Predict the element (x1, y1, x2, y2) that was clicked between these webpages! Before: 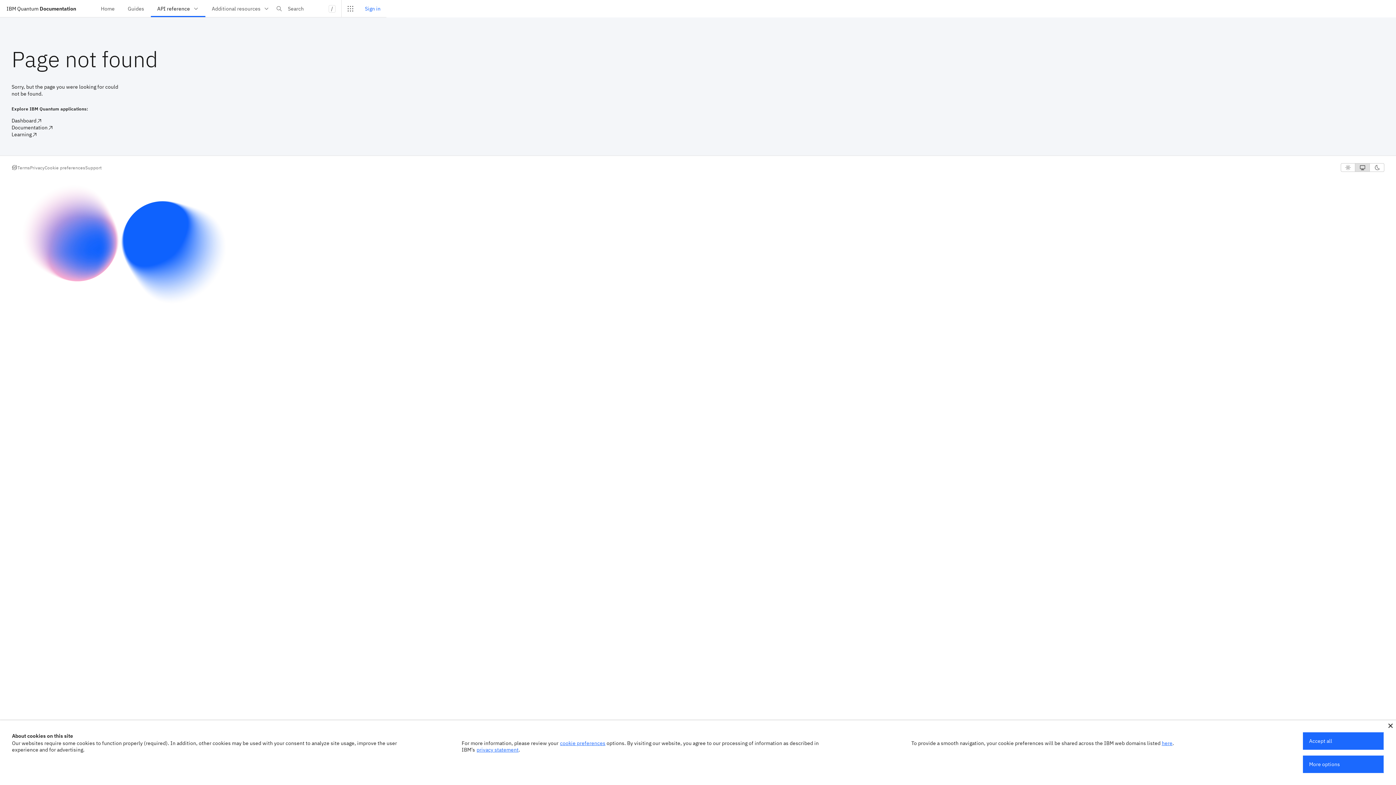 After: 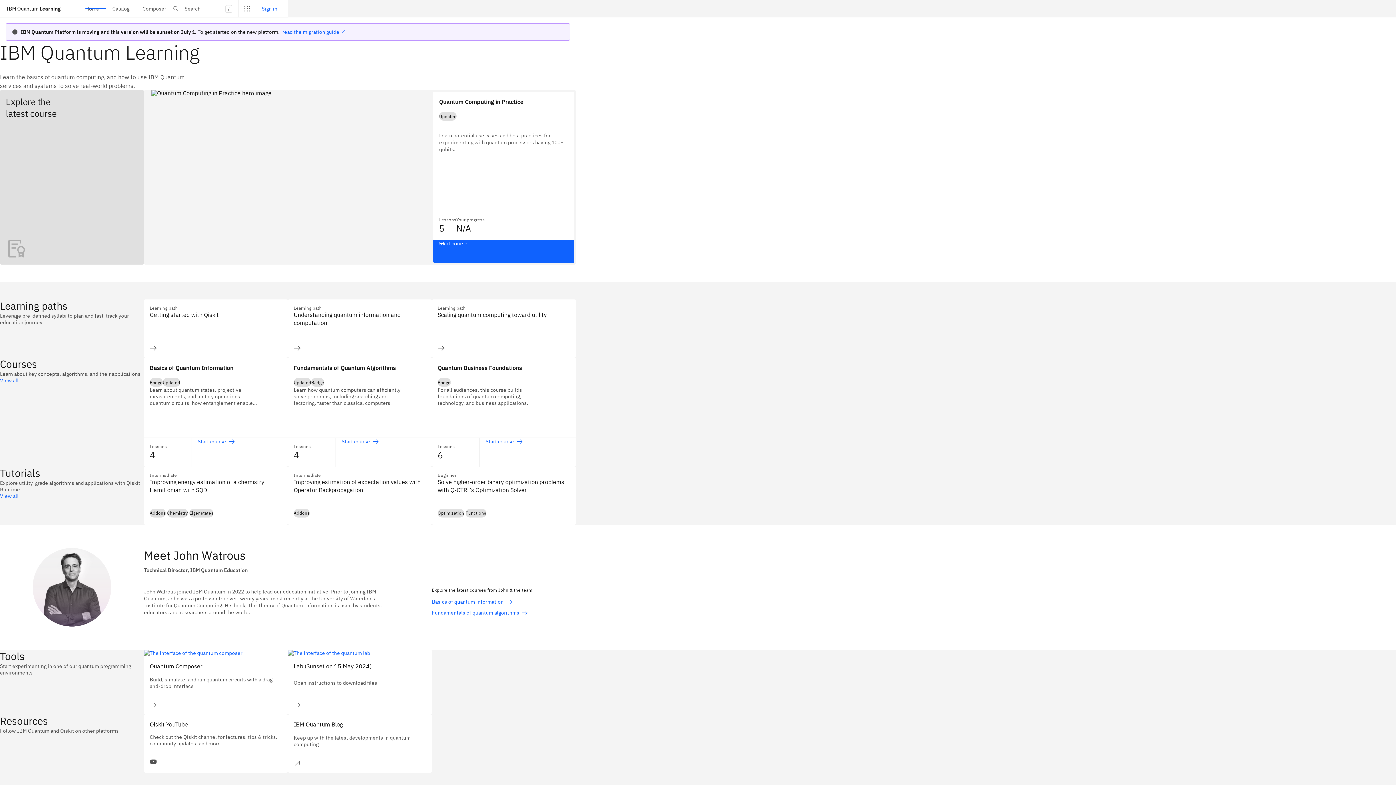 Action: bbox: (11, 131, 37, 138) label: Learning